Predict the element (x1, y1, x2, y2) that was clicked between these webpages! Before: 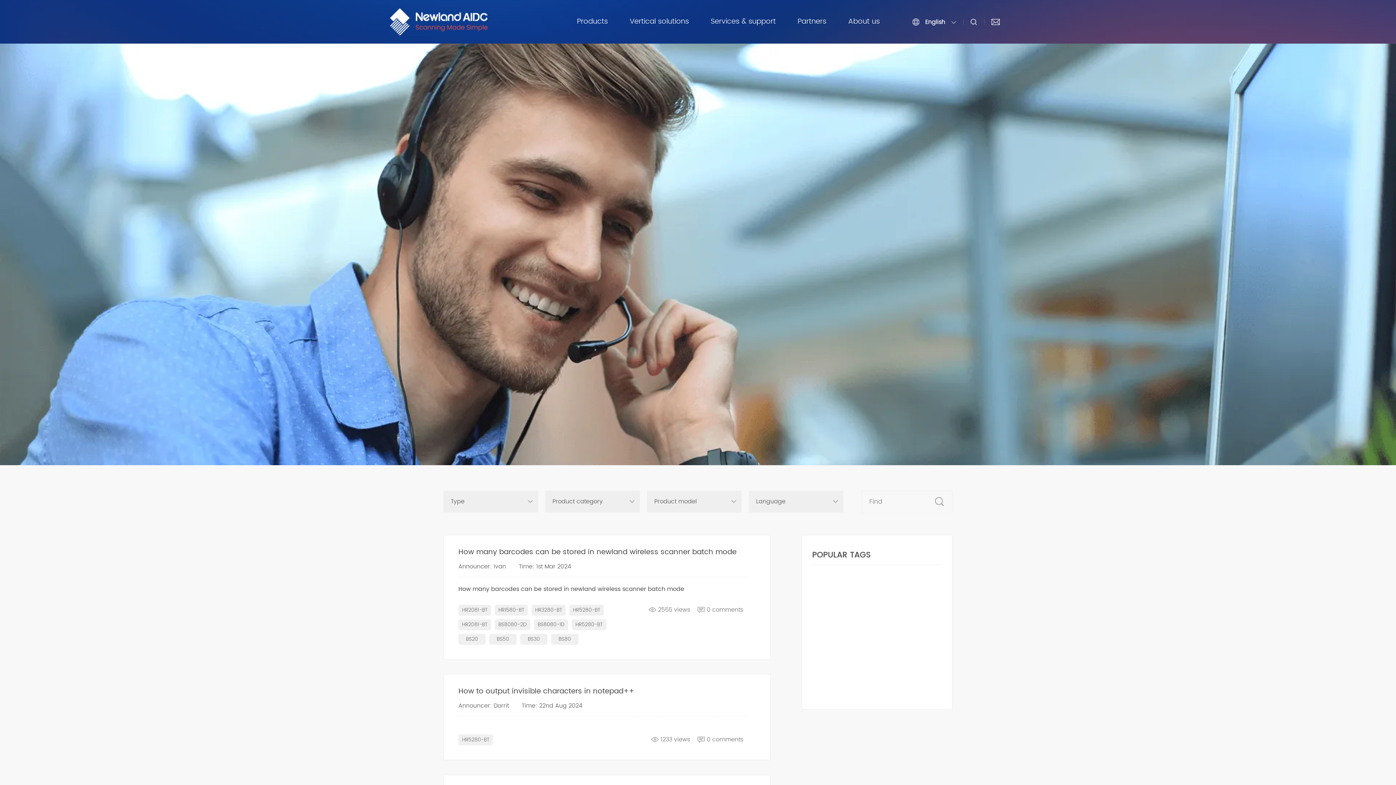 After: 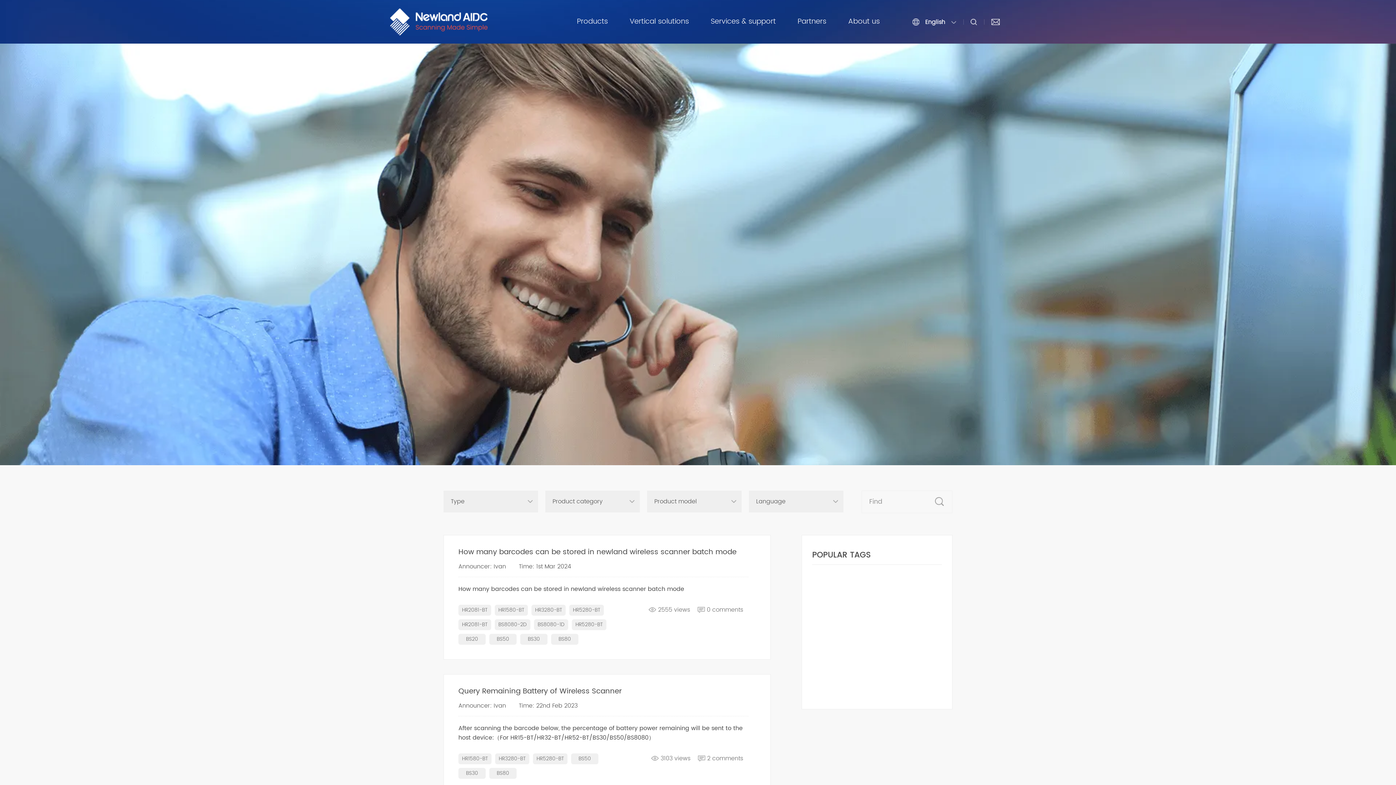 Action: bbox: (520, 634, 547, 645) label: BS30